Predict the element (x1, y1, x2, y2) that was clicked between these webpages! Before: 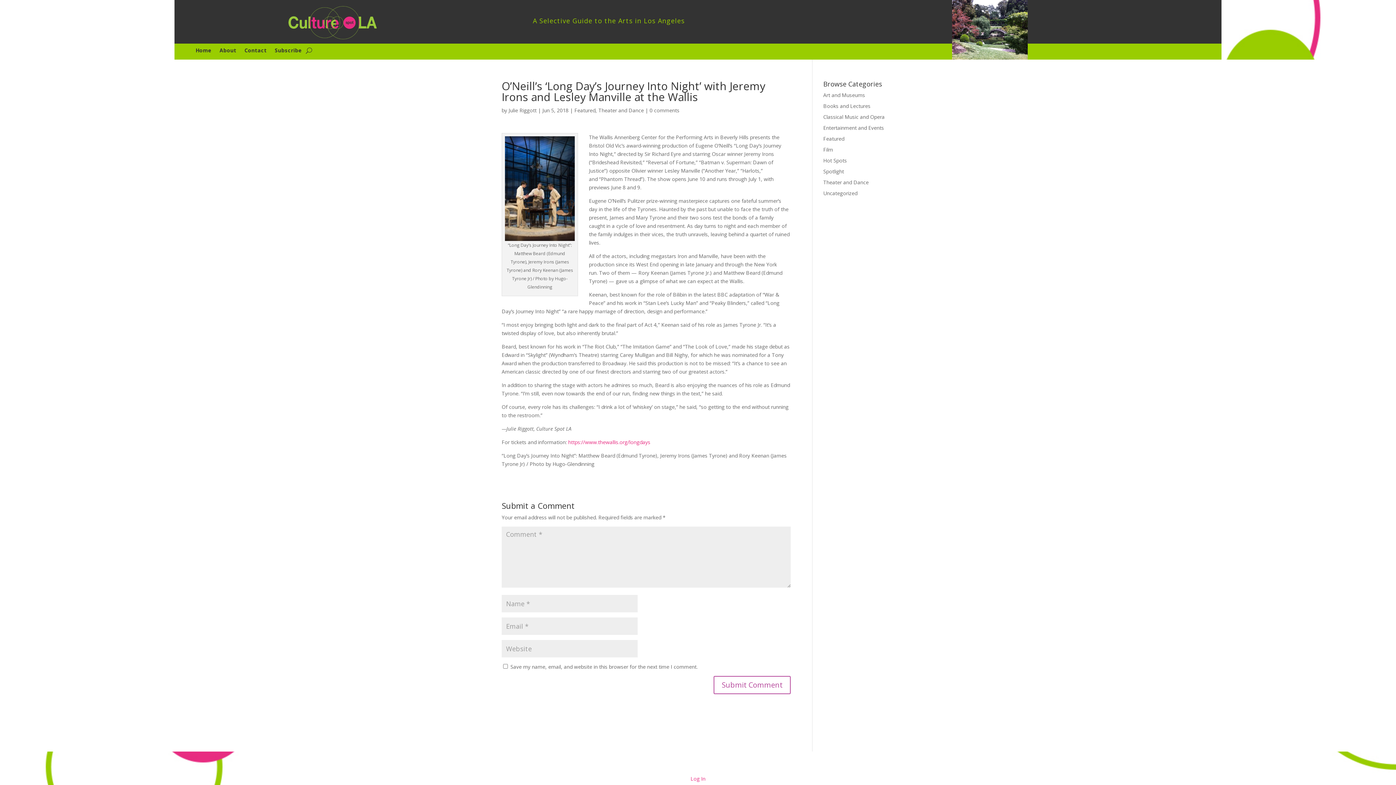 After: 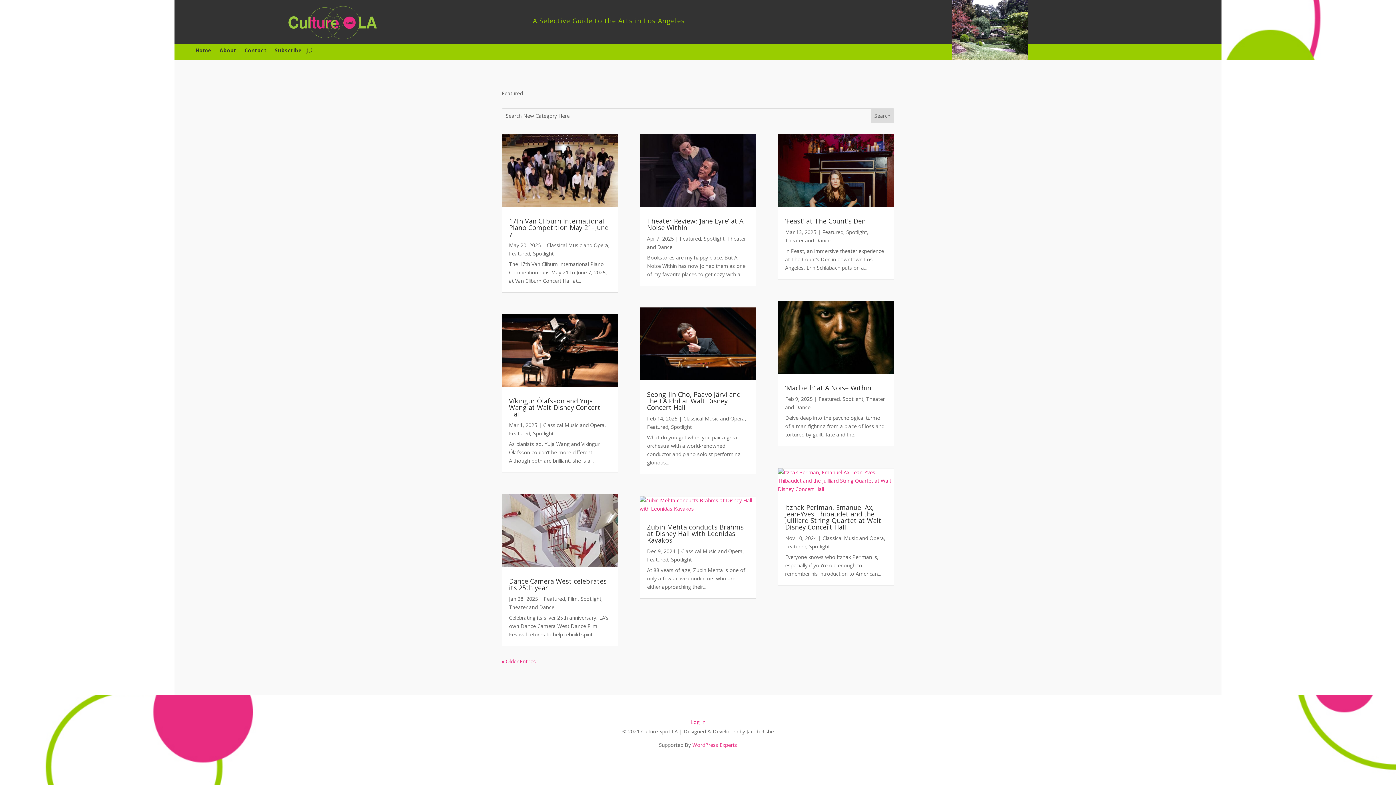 Action: label: Featured bbox: (823, 135, 844, 142)